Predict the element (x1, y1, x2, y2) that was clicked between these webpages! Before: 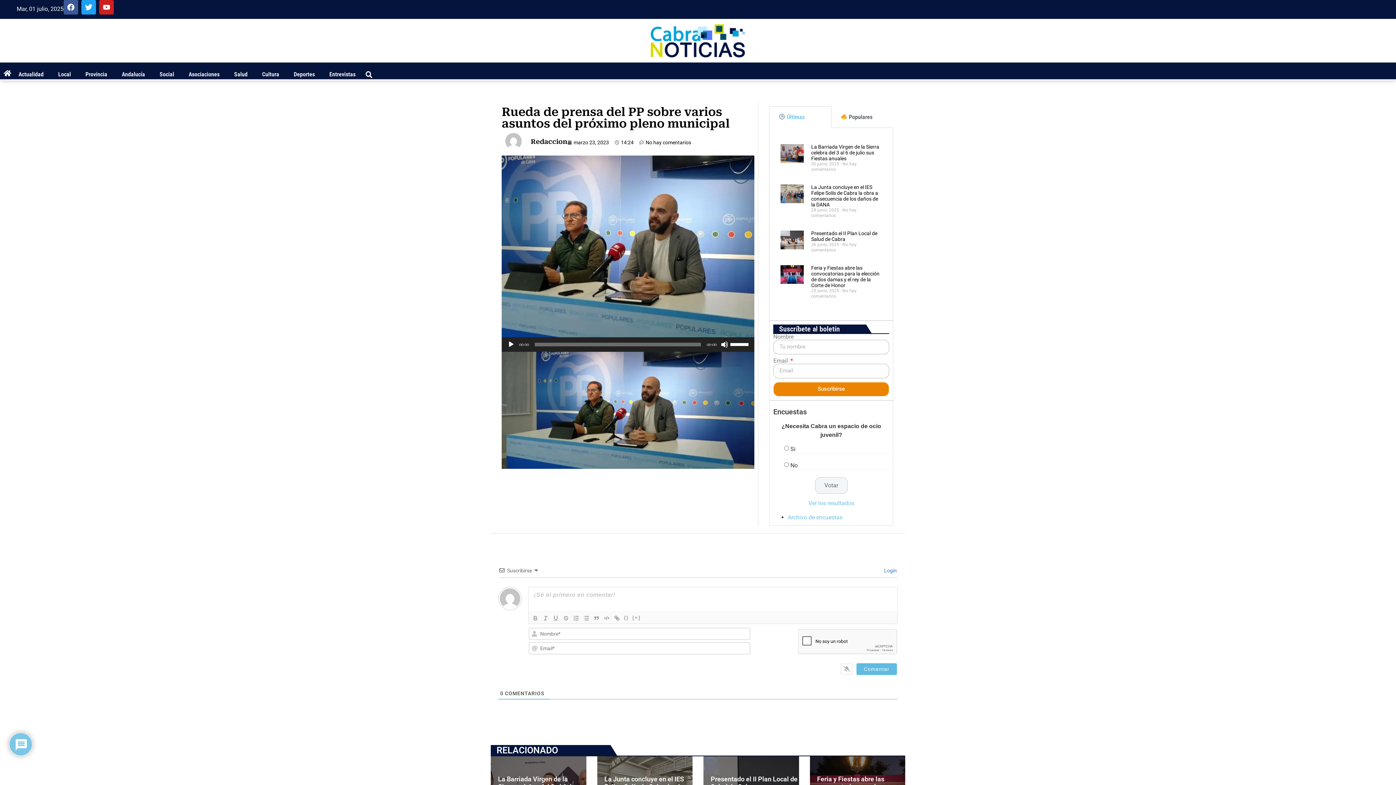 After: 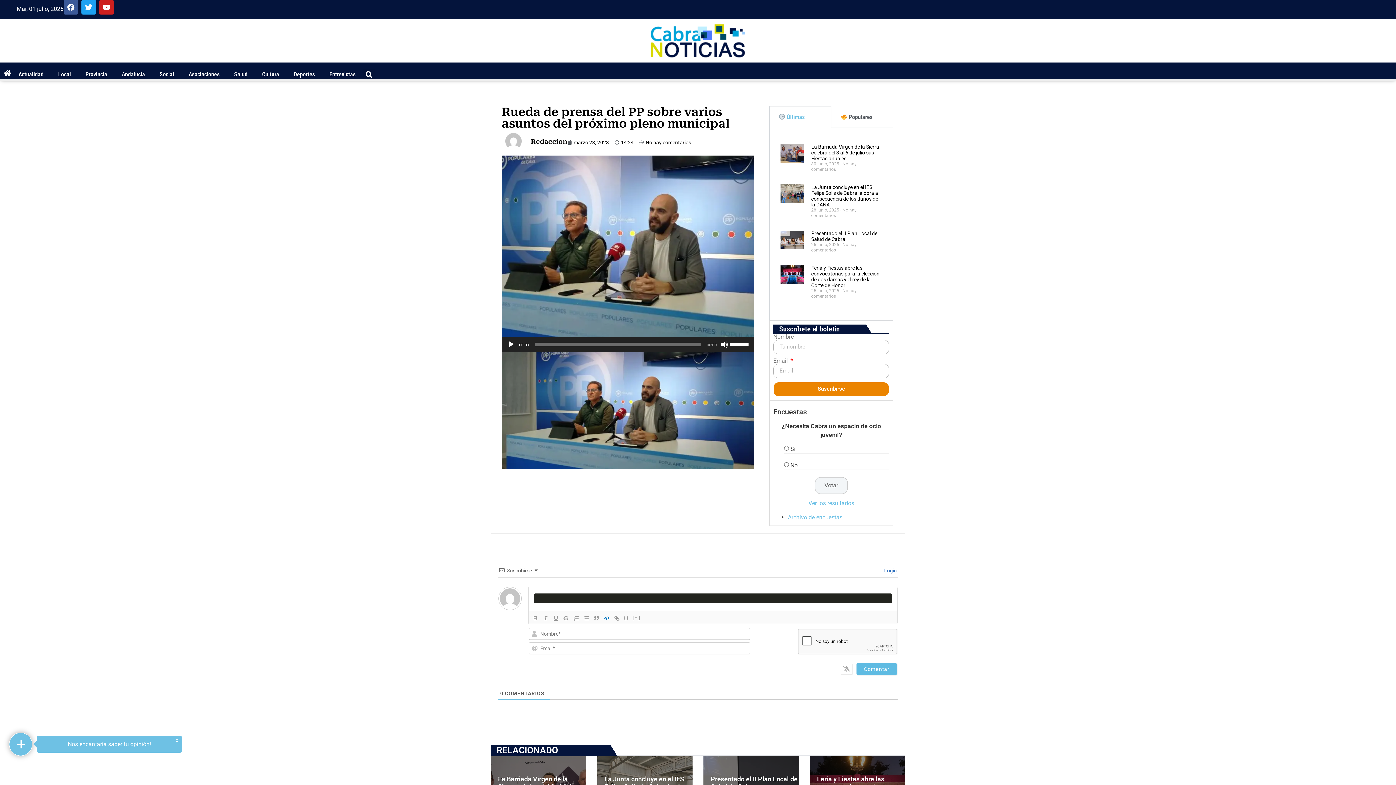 Action: bbox: (601, 614, 612, 622)